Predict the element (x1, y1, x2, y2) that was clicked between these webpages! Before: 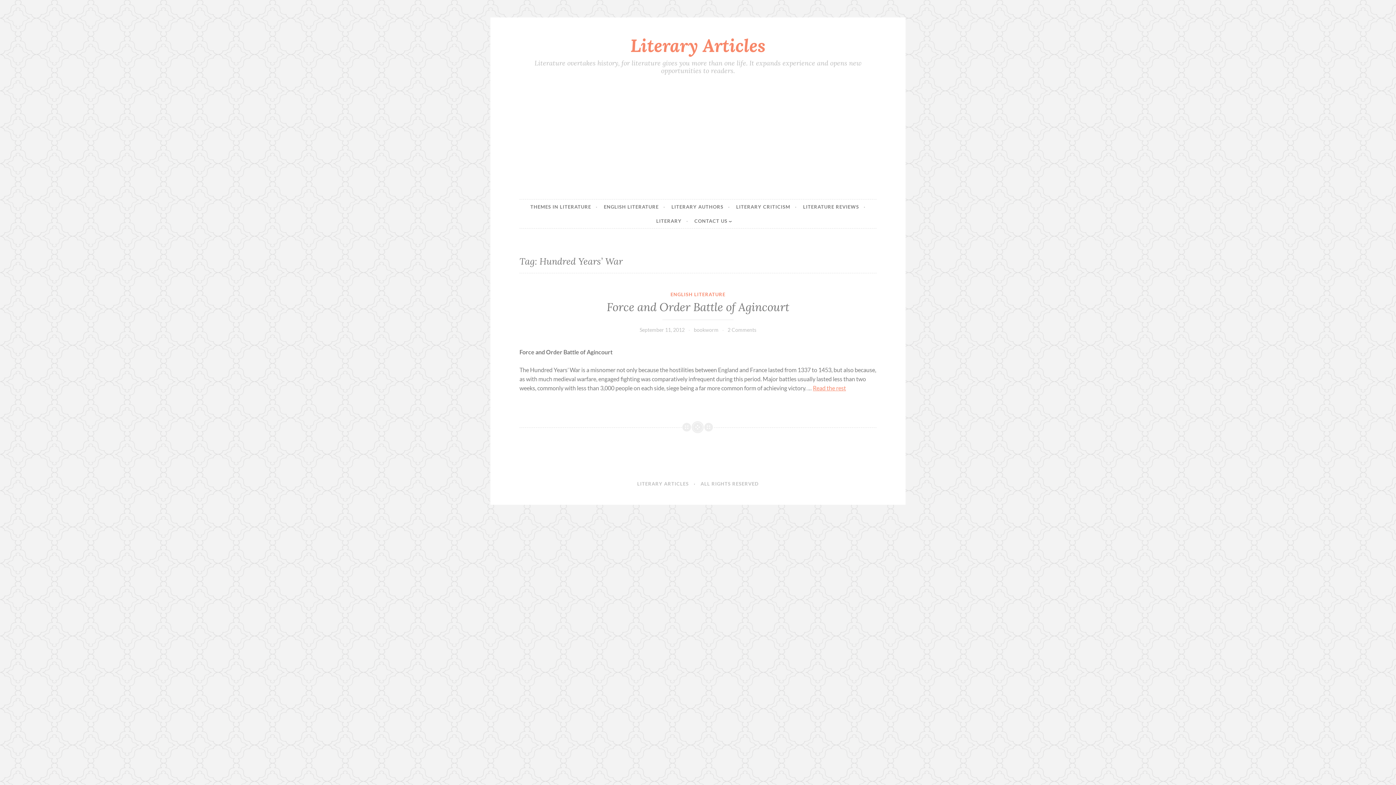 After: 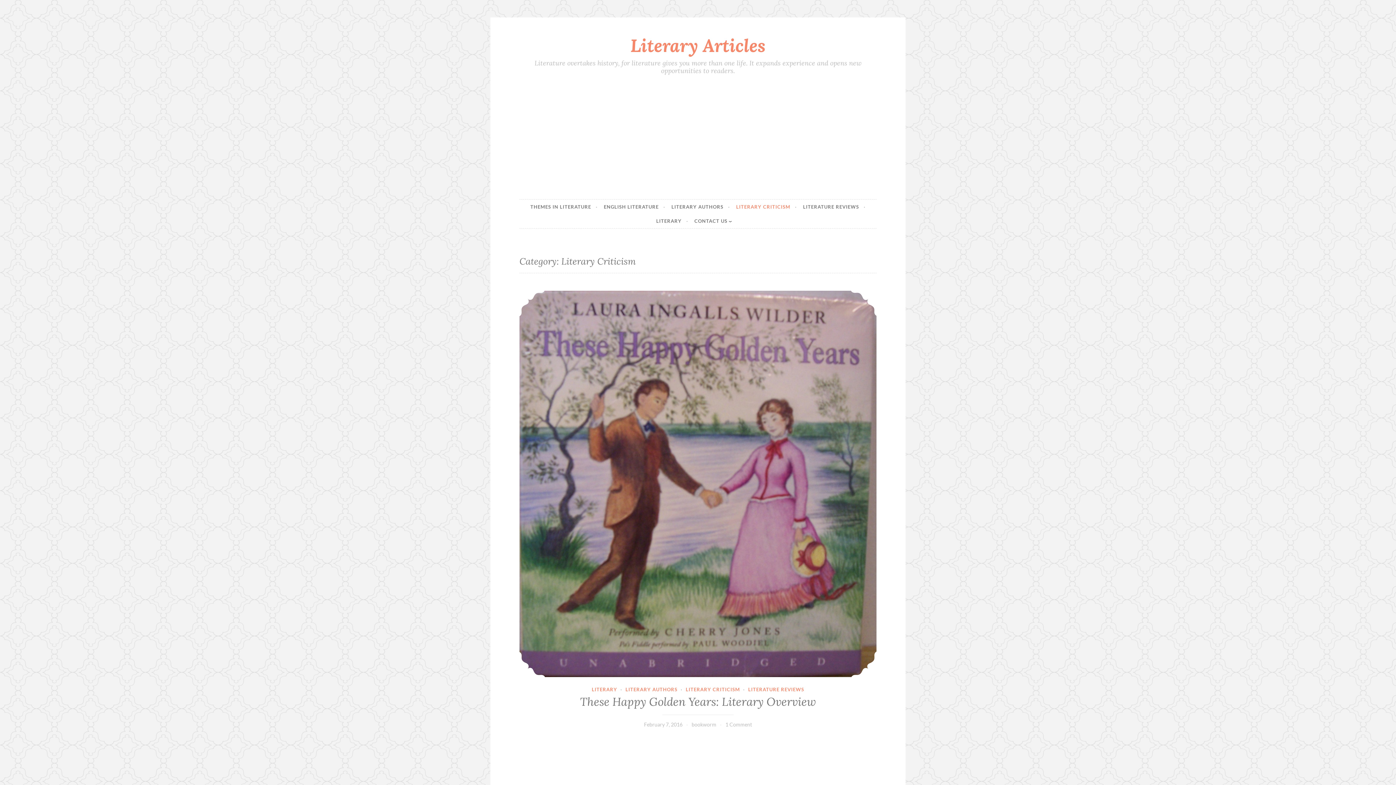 Action: label: LITERARY CRITICISM bbox: (736, 199, 797, 214)